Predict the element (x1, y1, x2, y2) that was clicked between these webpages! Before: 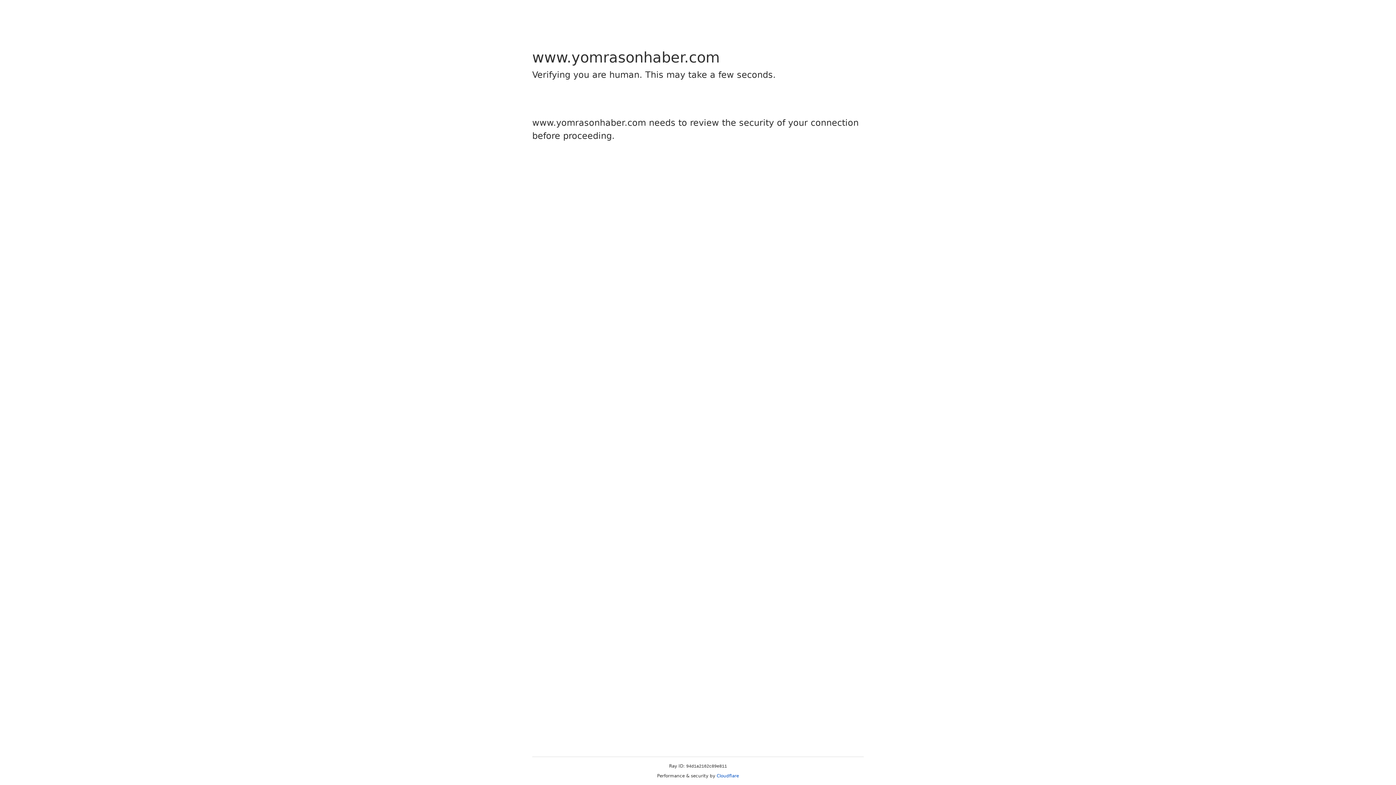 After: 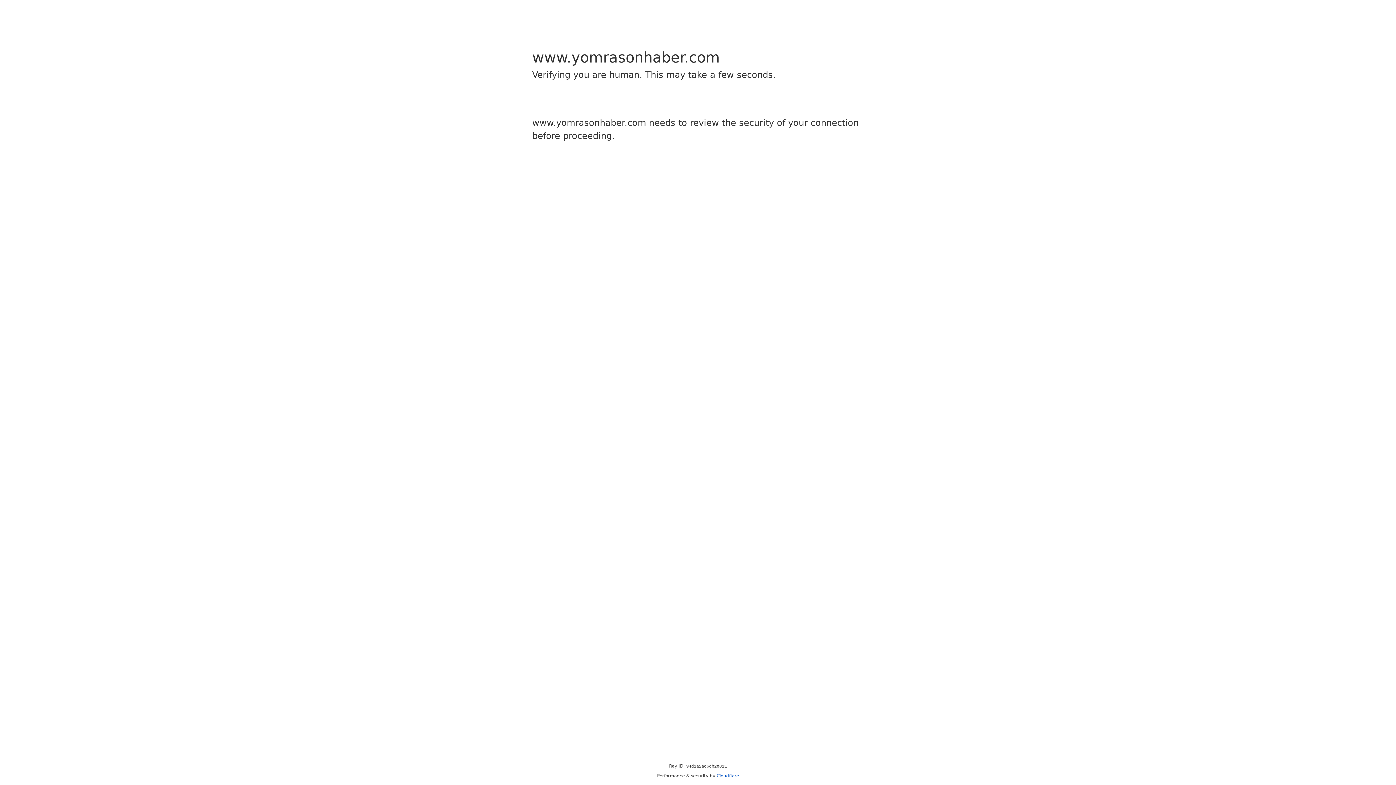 Action: label: Cloudflare bbox: (716, 773, 739, 778)